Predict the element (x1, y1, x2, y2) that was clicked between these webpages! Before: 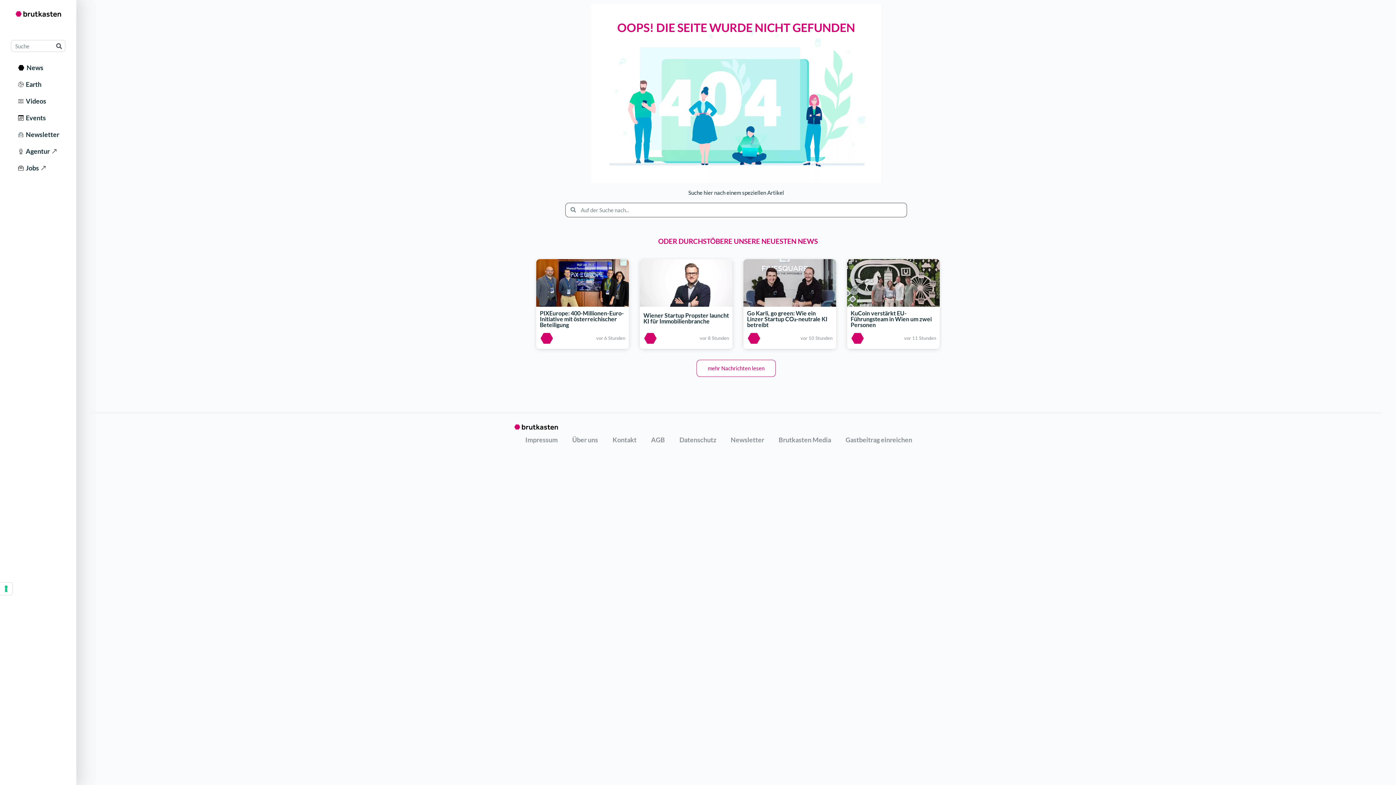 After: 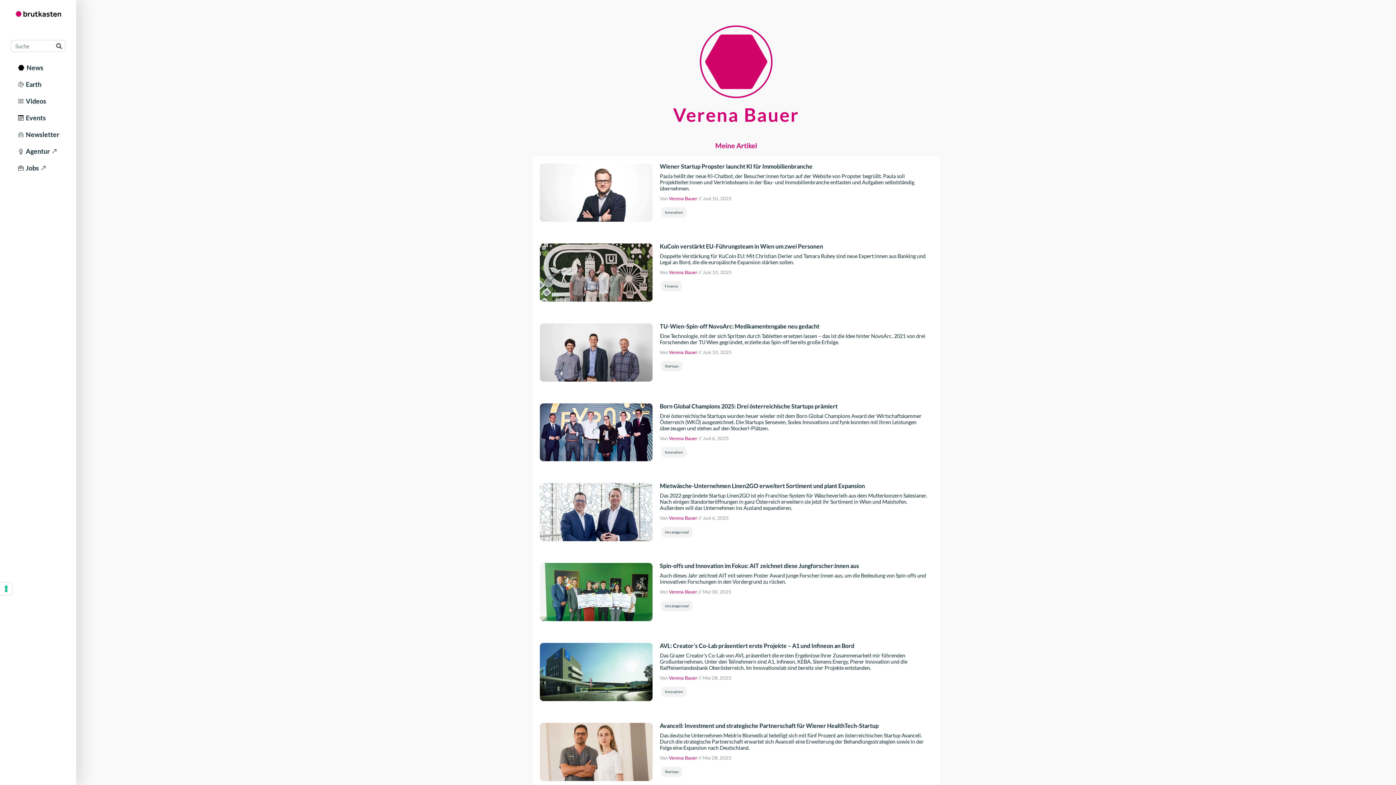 Action: bbox: (850, 334, 864, 341)